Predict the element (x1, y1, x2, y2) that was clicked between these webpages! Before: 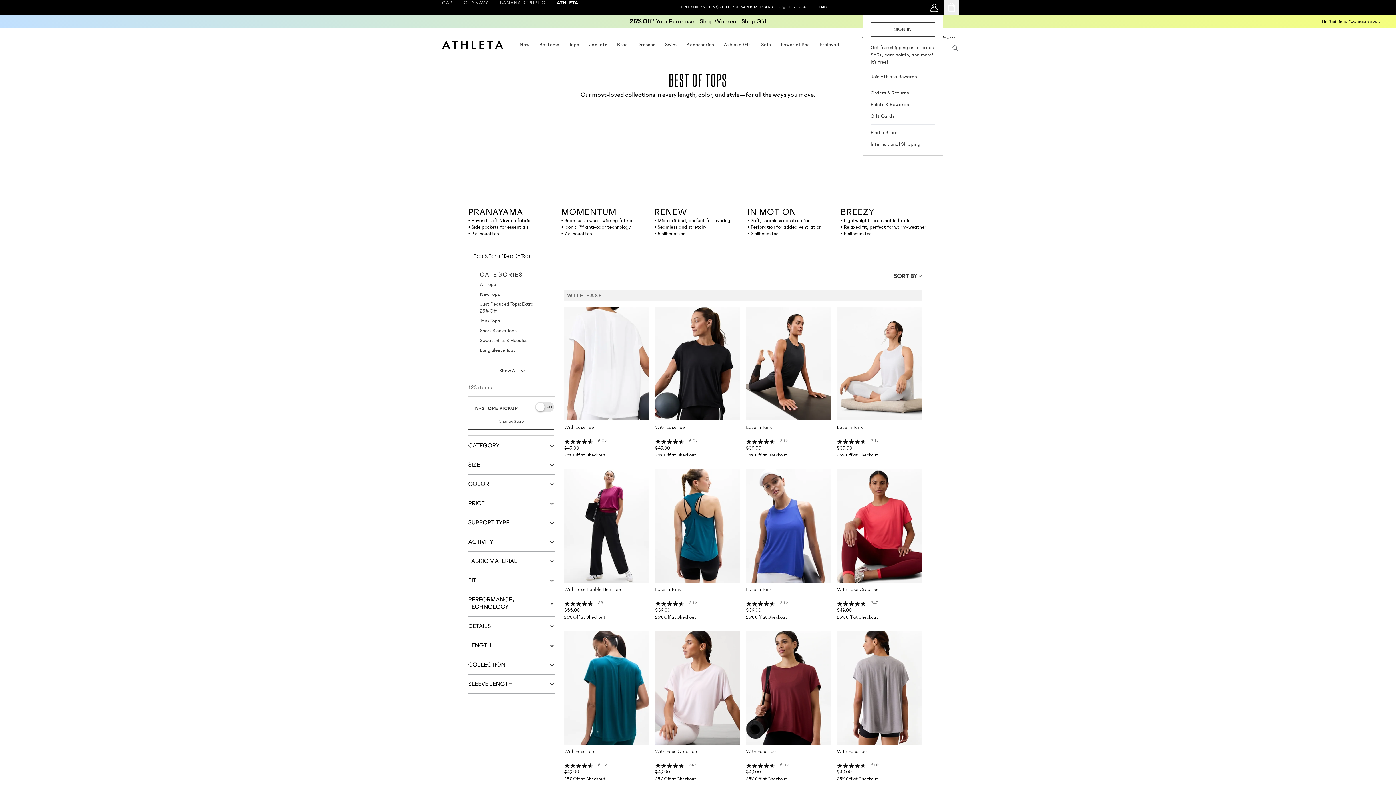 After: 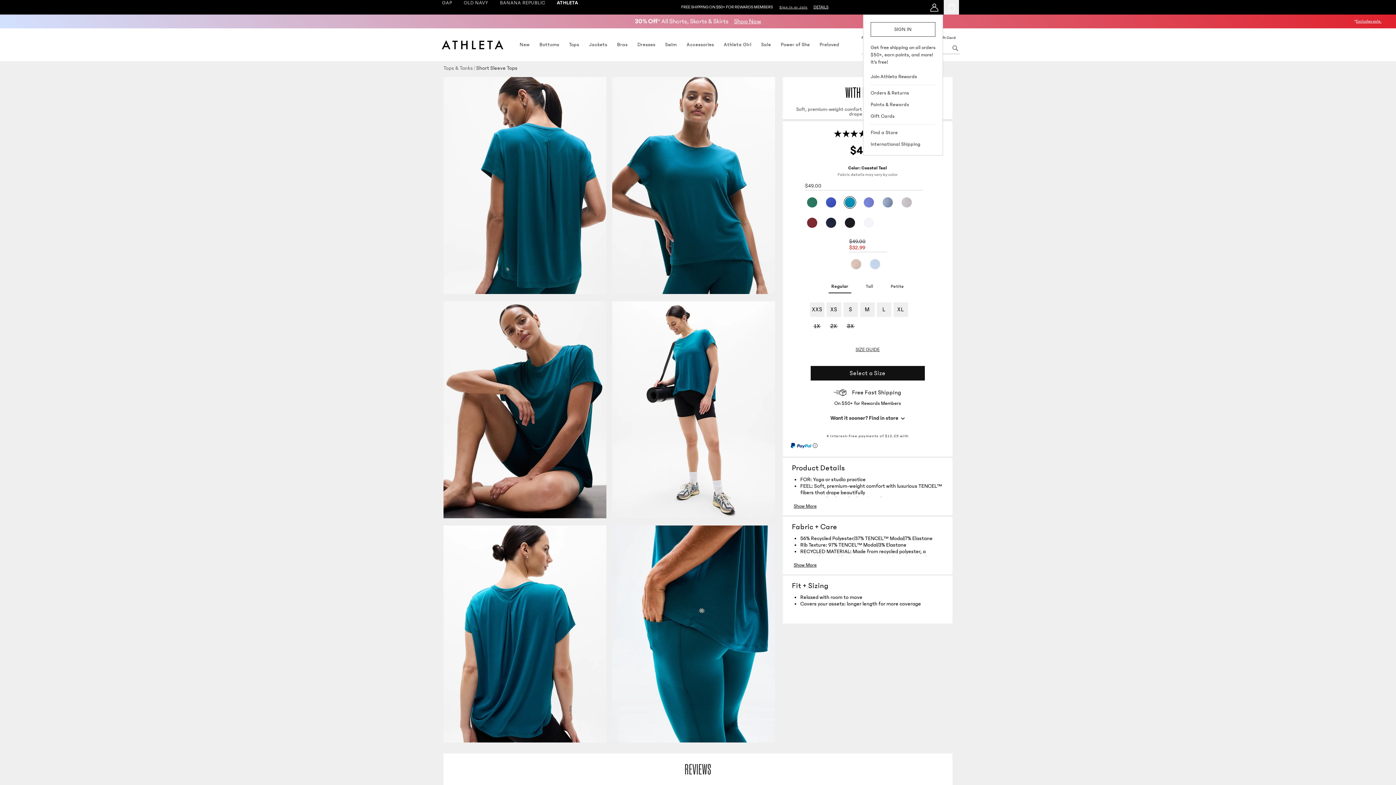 Action: bbox: (564, 631, 649, 744)